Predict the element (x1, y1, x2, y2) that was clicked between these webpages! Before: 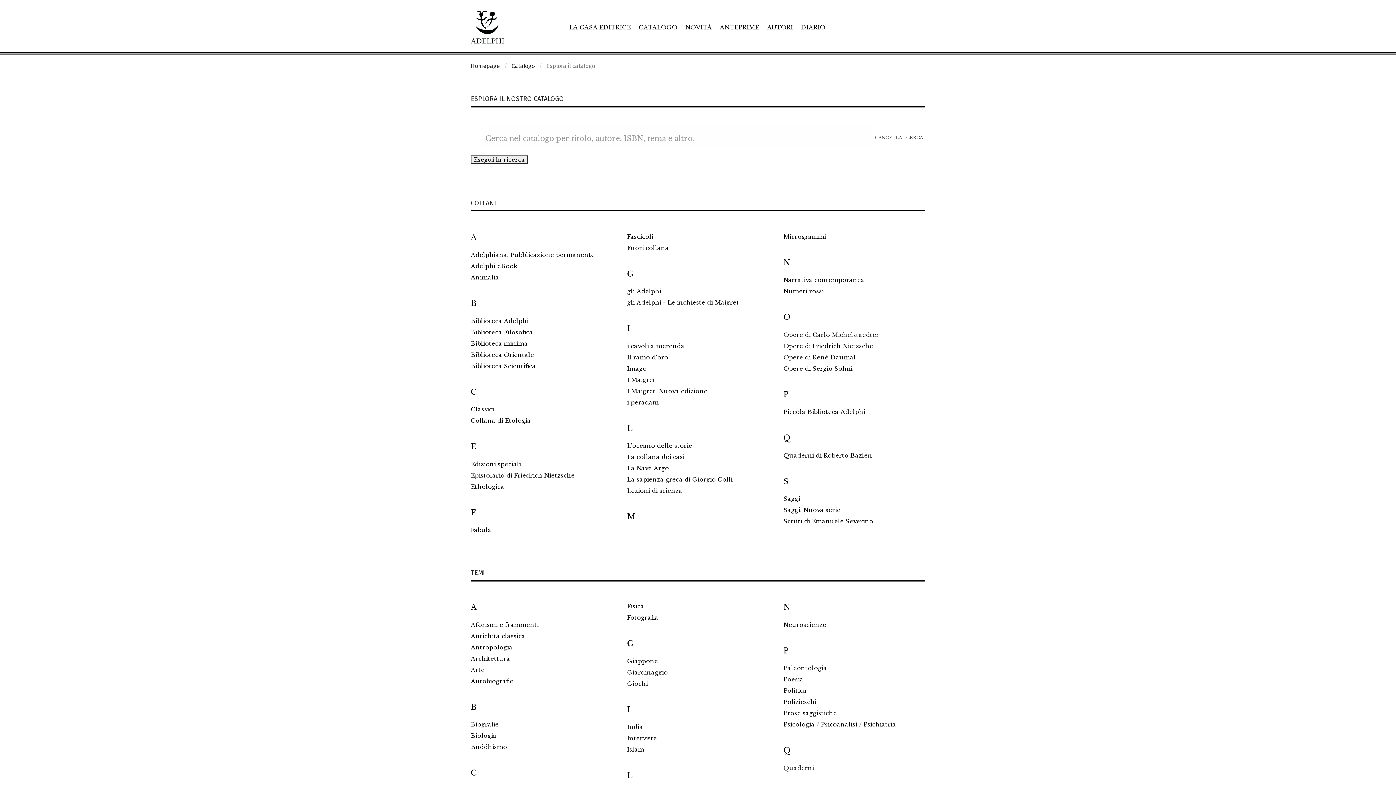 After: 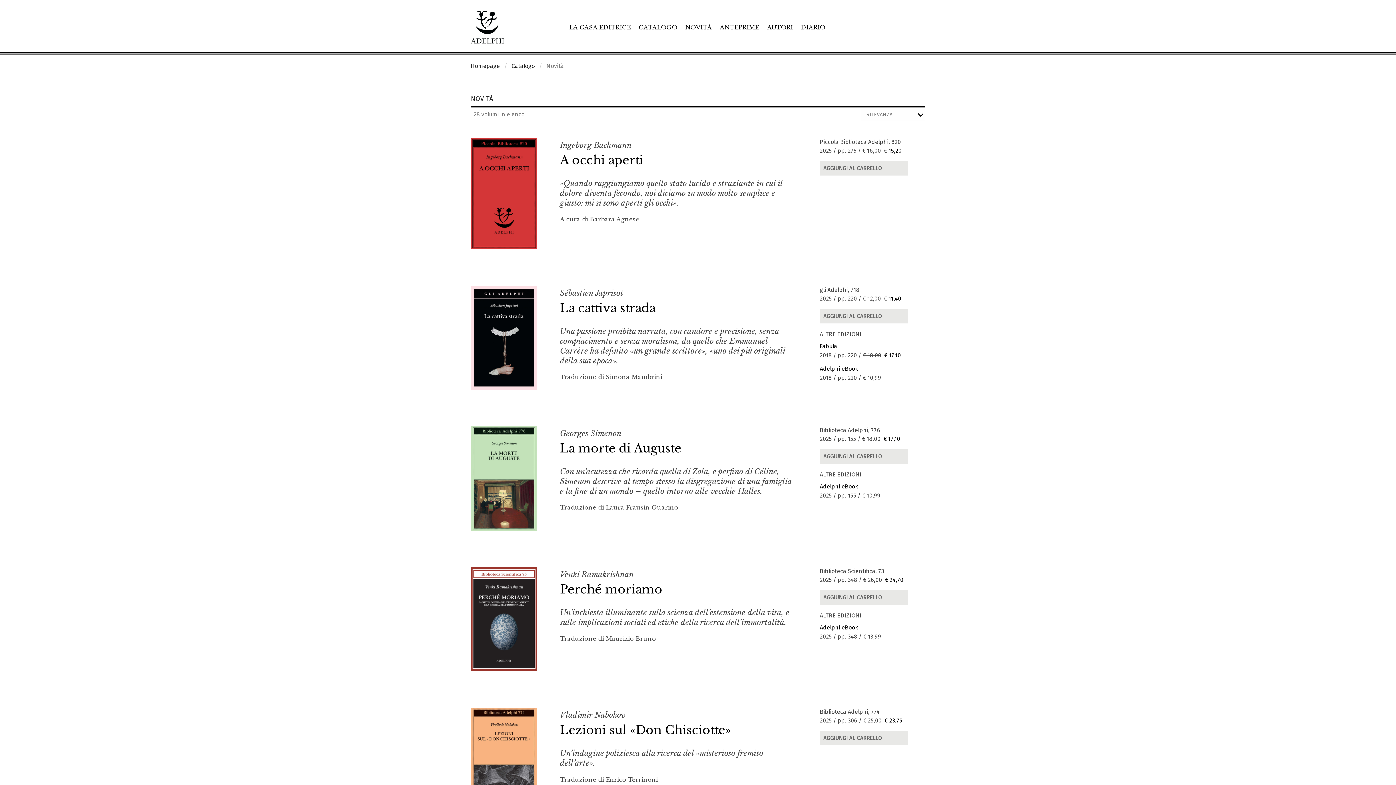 Action: label: NOVITÀ bbox: (685, 23, 712, 30)